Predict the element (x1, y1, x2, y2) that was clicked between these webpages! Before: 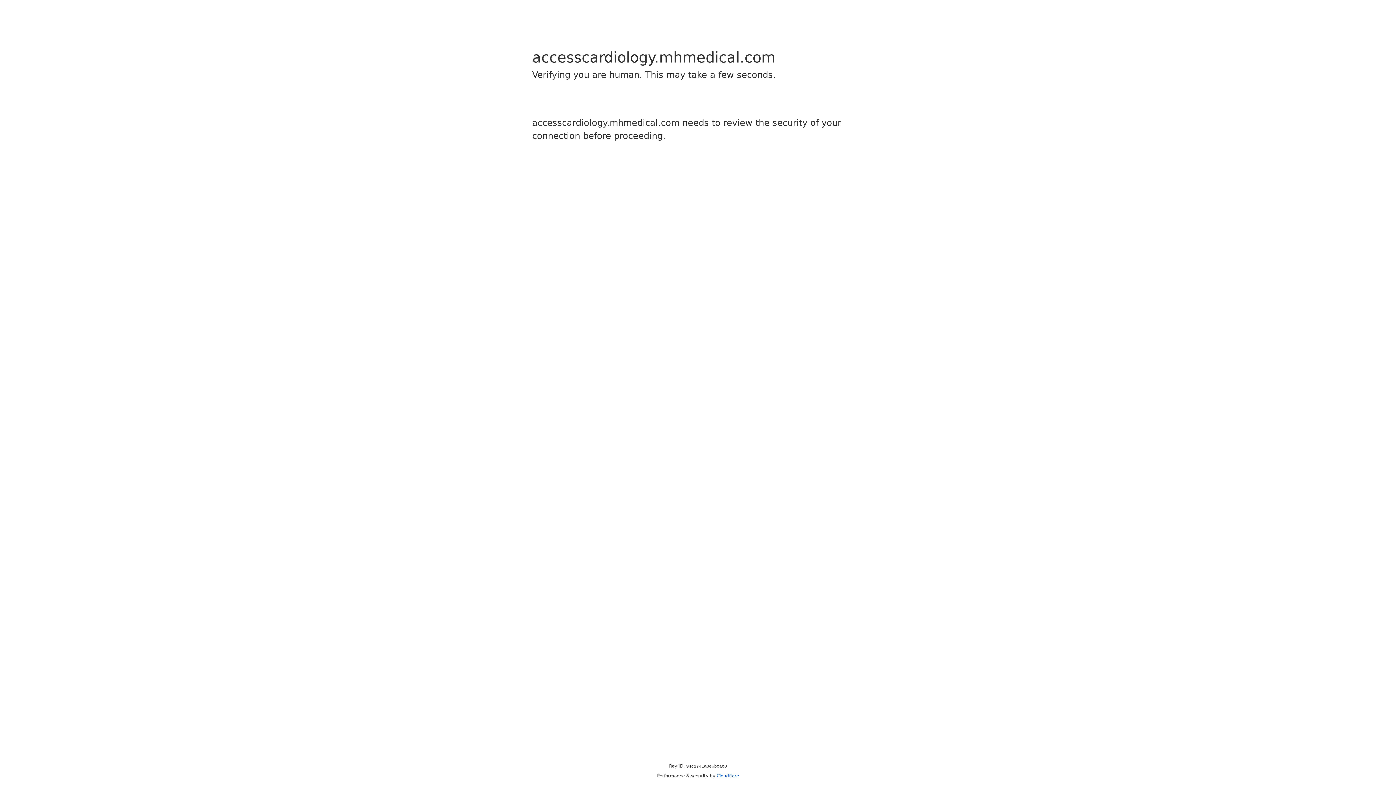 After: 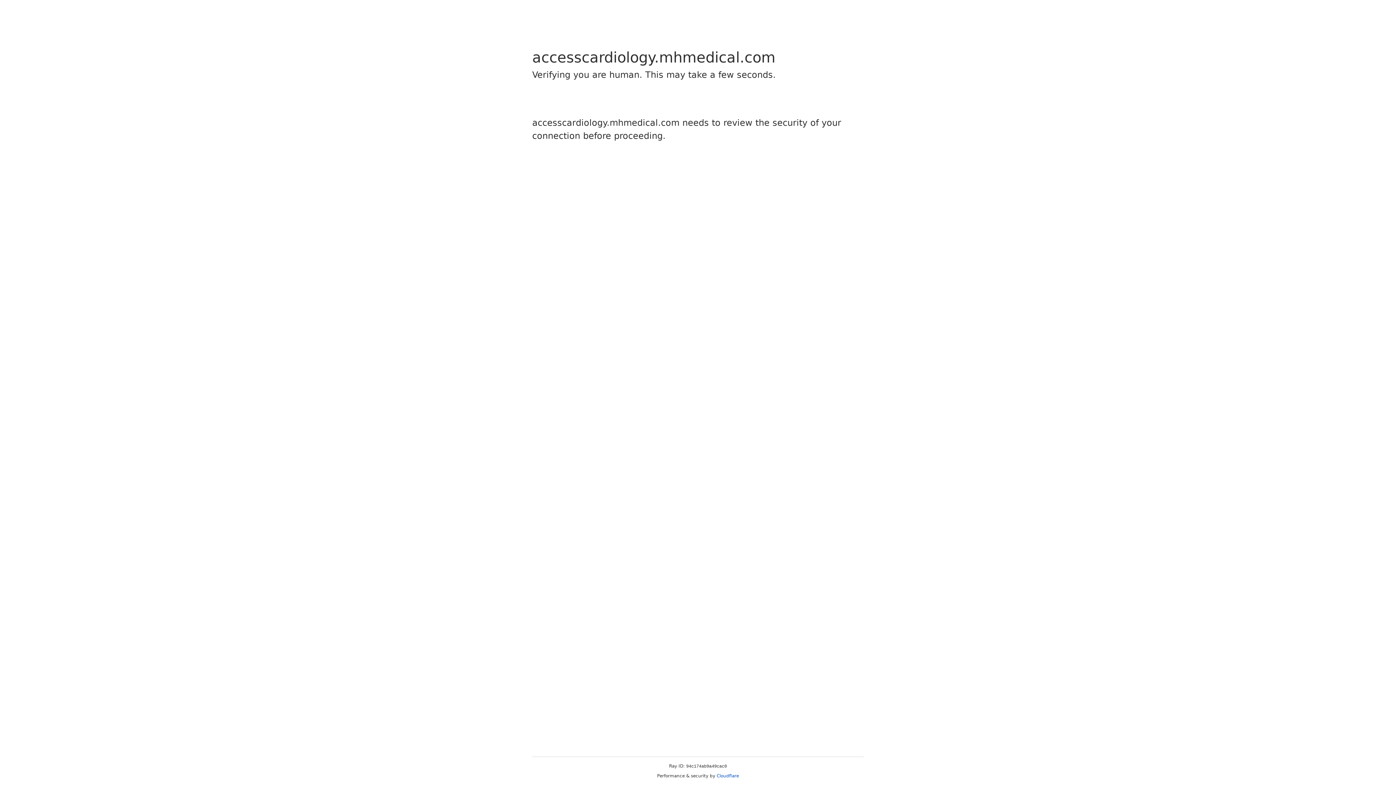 Action: label: Cloudflare bbox: (716, 773, 739, 778)